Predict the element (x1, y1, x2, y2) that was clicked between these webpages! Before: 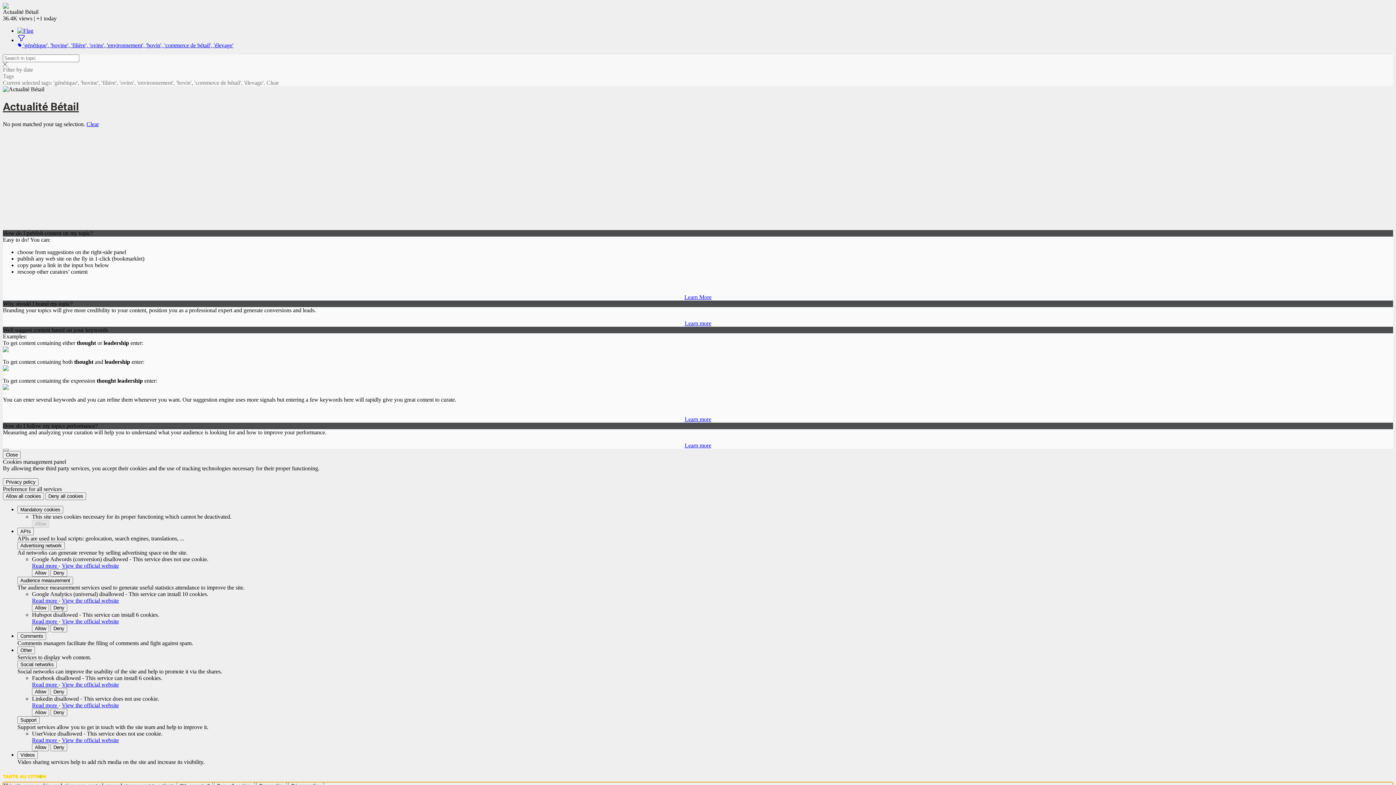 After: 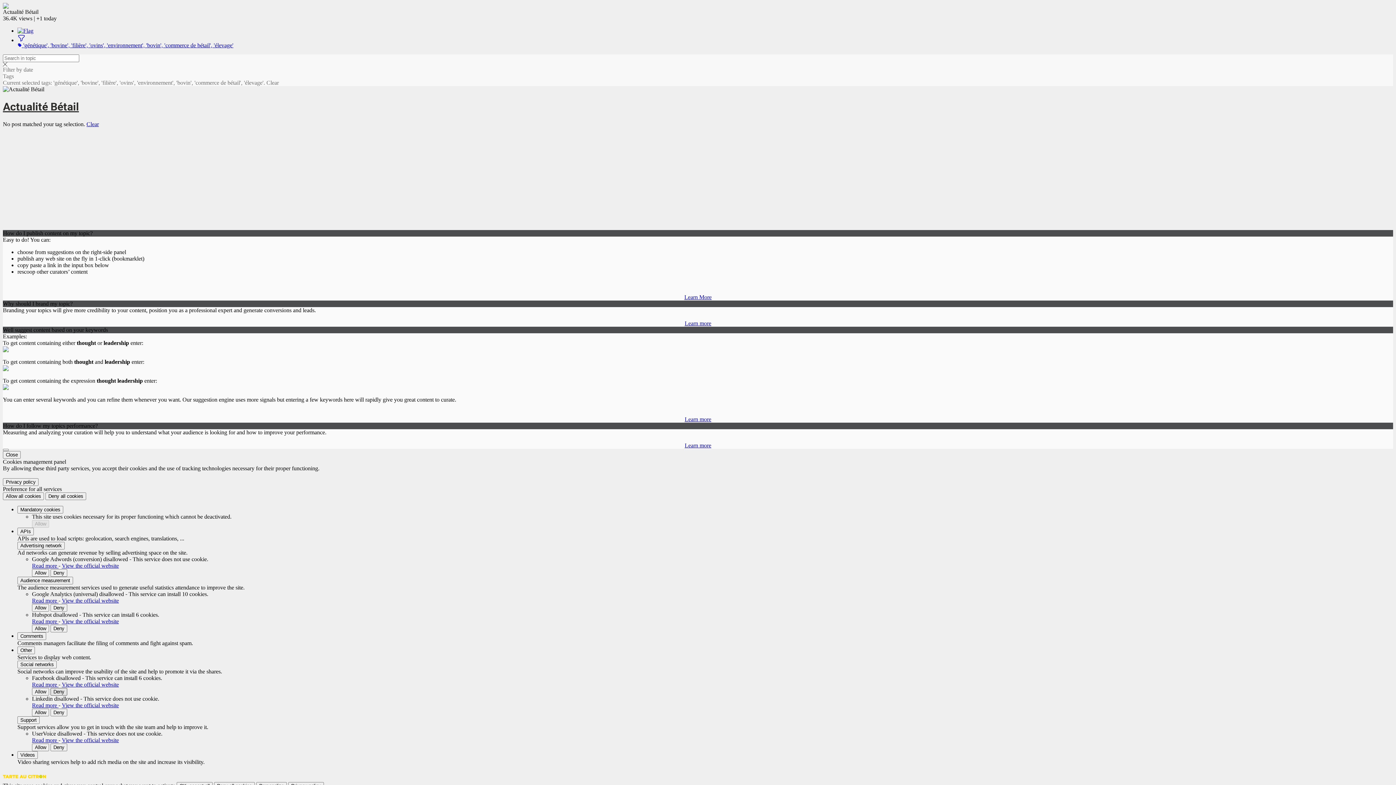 Action: label: Deny Facebook bbox: (50, 688, 67, 695)